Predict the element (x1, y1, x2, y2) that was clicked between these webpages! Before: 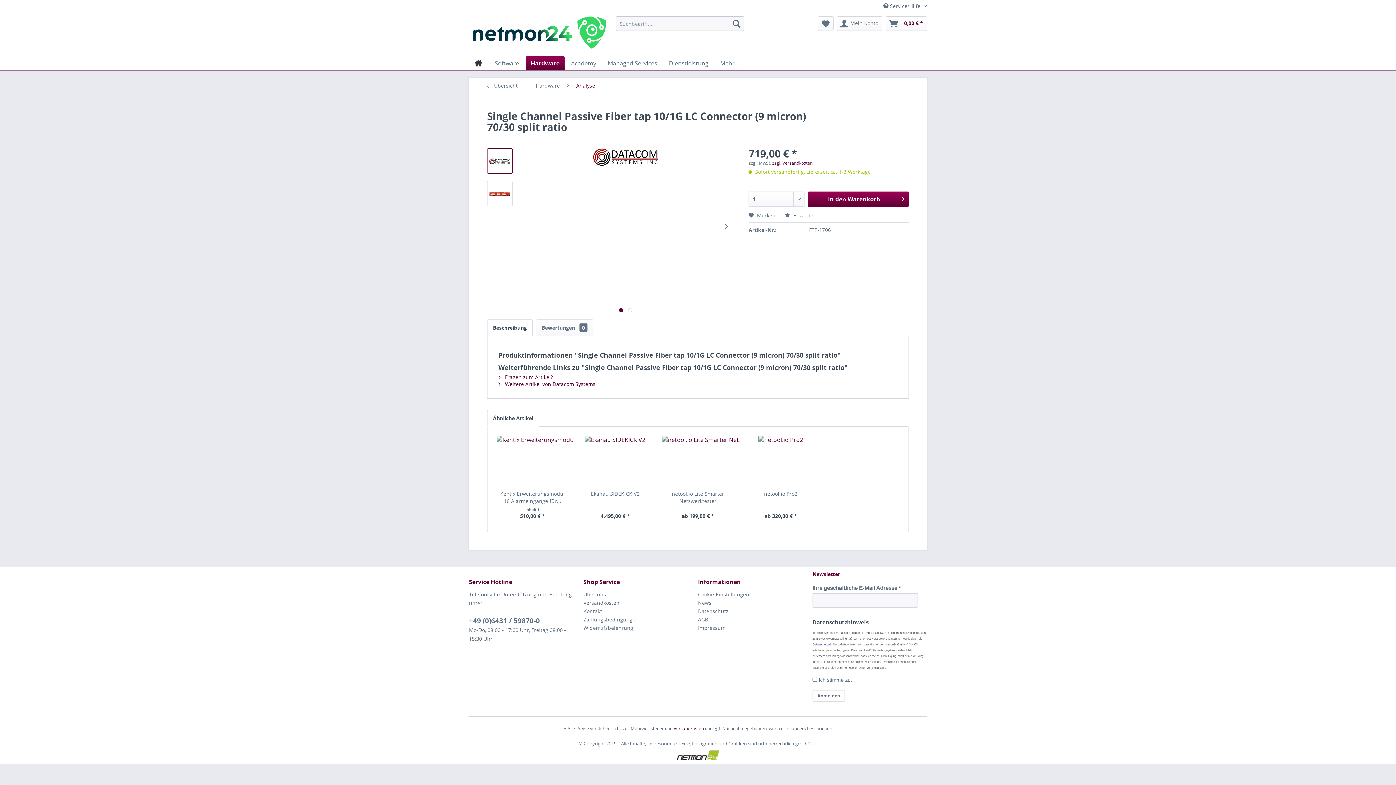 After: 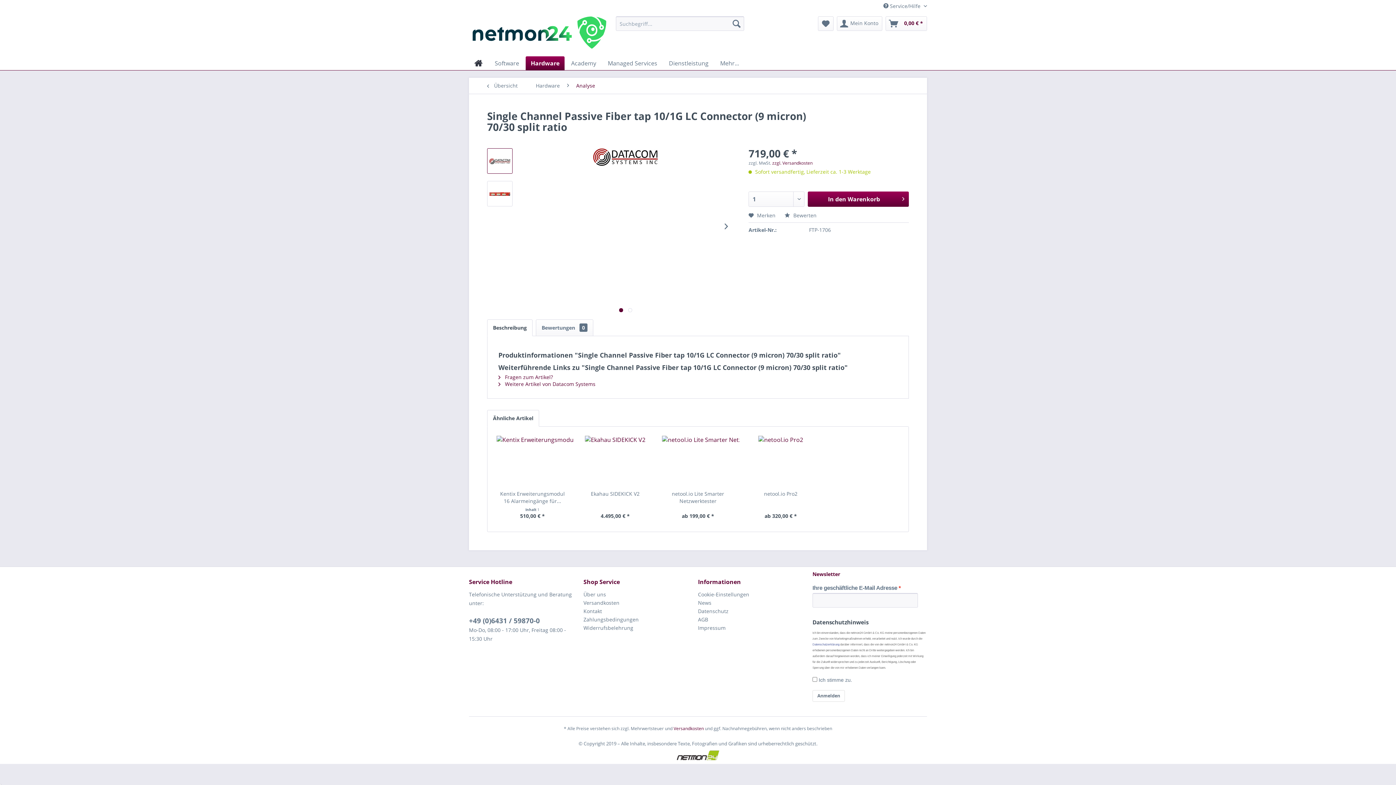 Action: label: Anmelden bbox: (812, 690, 845, 702)